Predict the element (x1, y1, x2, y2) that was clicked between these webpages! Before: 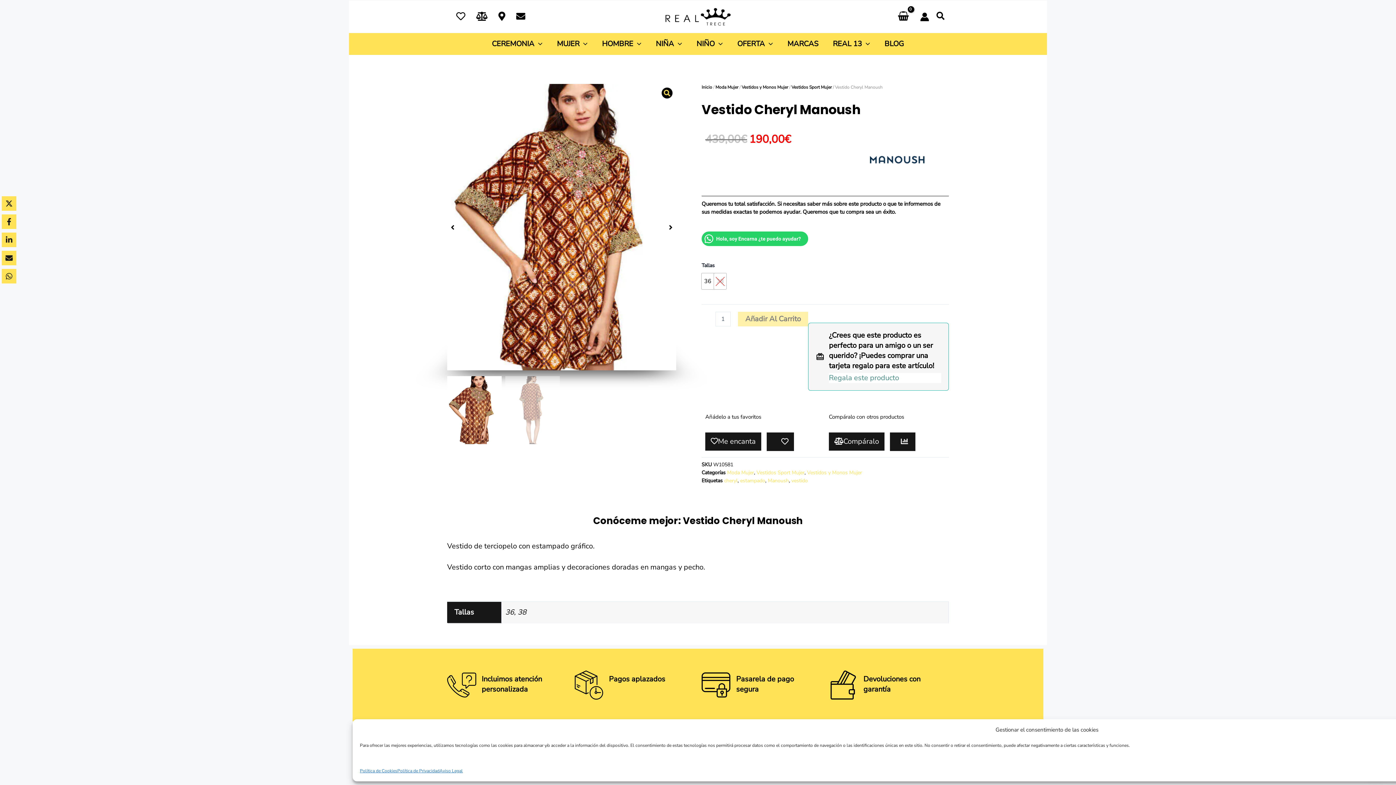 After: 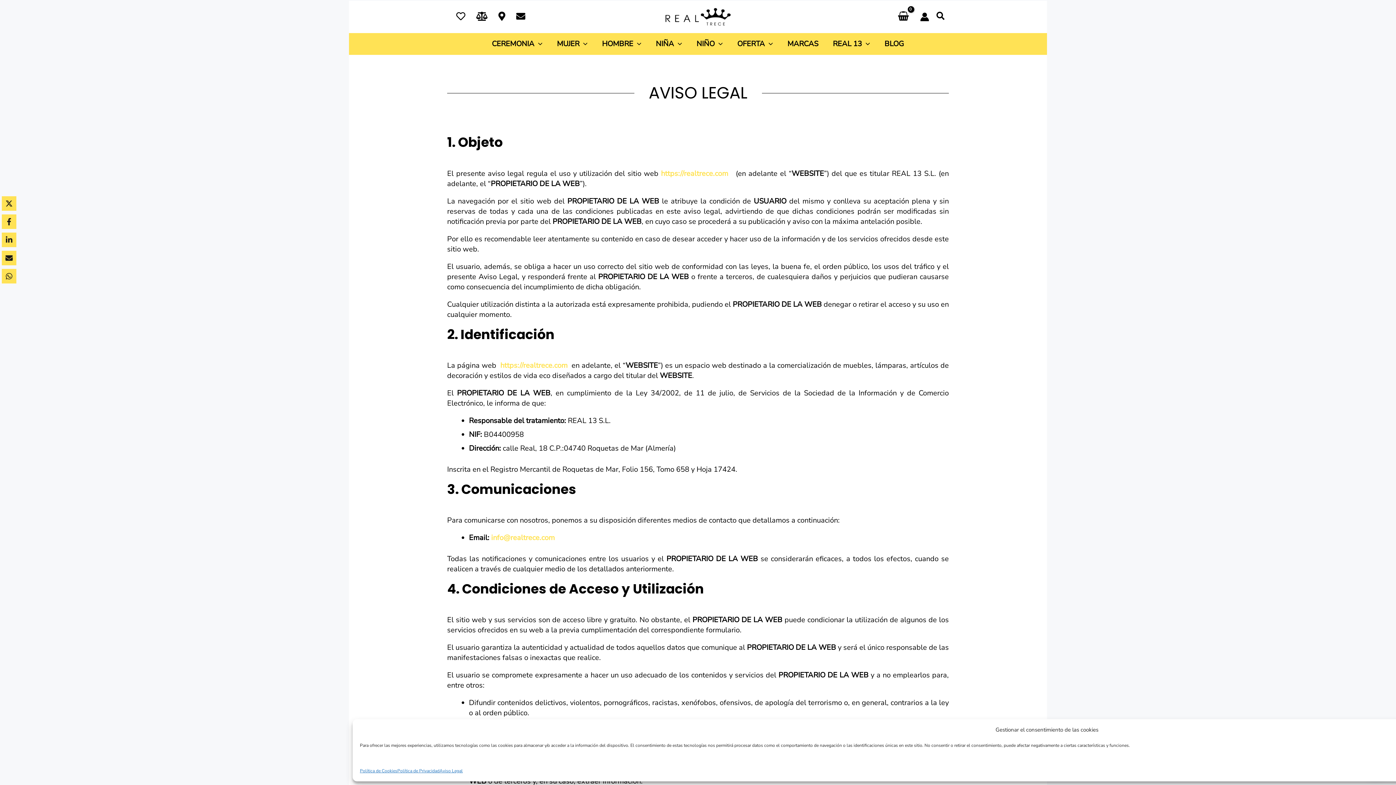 Action: label: Aviso Legal bbox: (439, 766, 462, 776)